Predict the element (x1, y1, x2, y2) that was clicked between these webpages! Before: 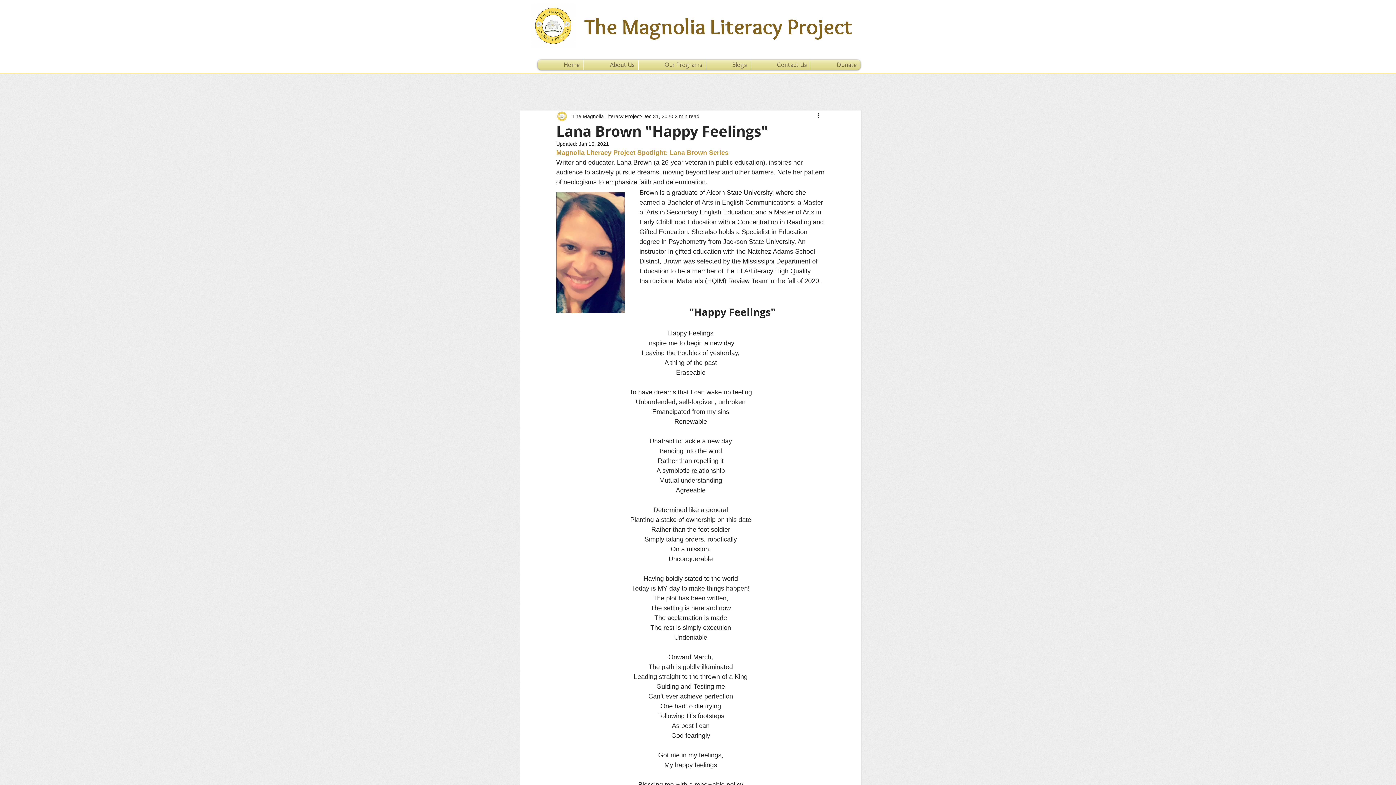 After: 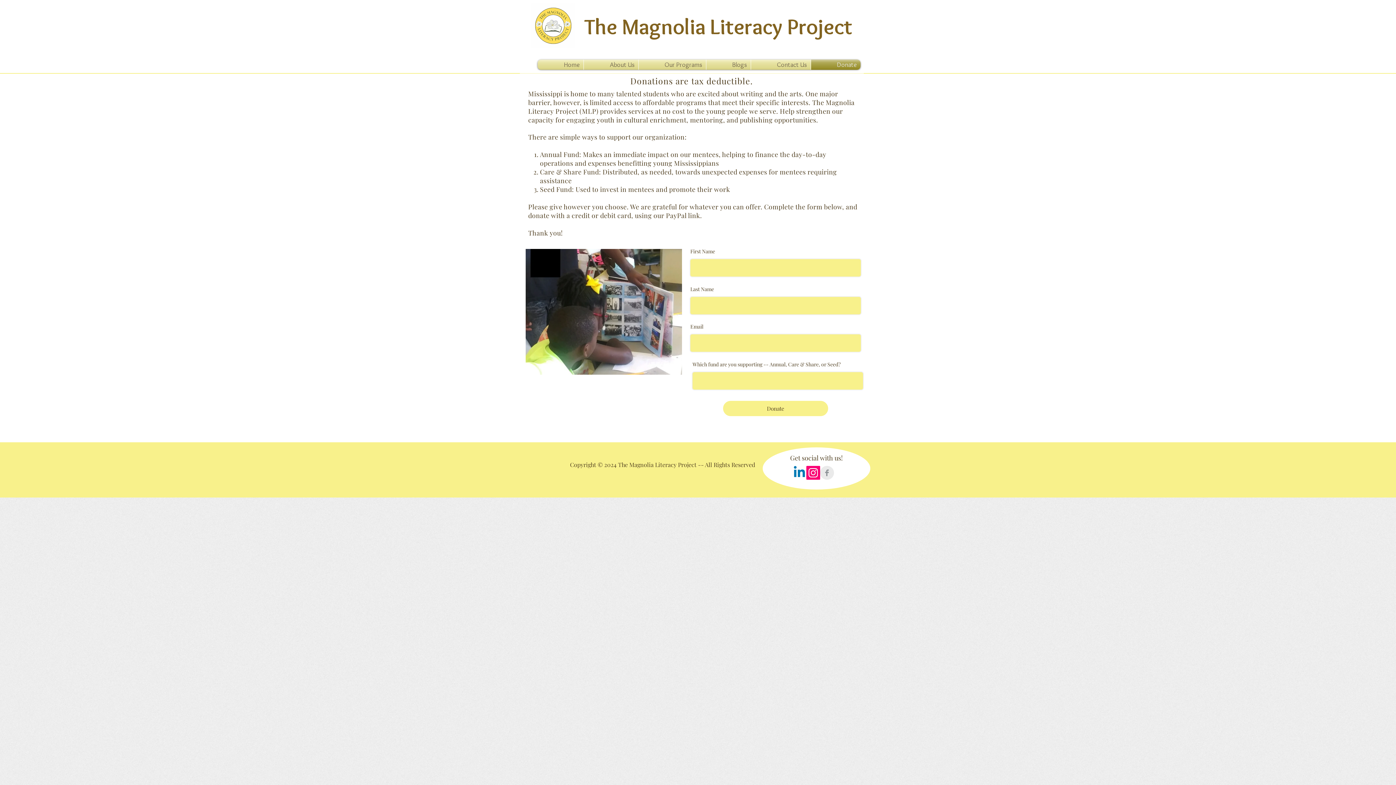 Action: label: Donate bbox: (811, 59, 860, 69)